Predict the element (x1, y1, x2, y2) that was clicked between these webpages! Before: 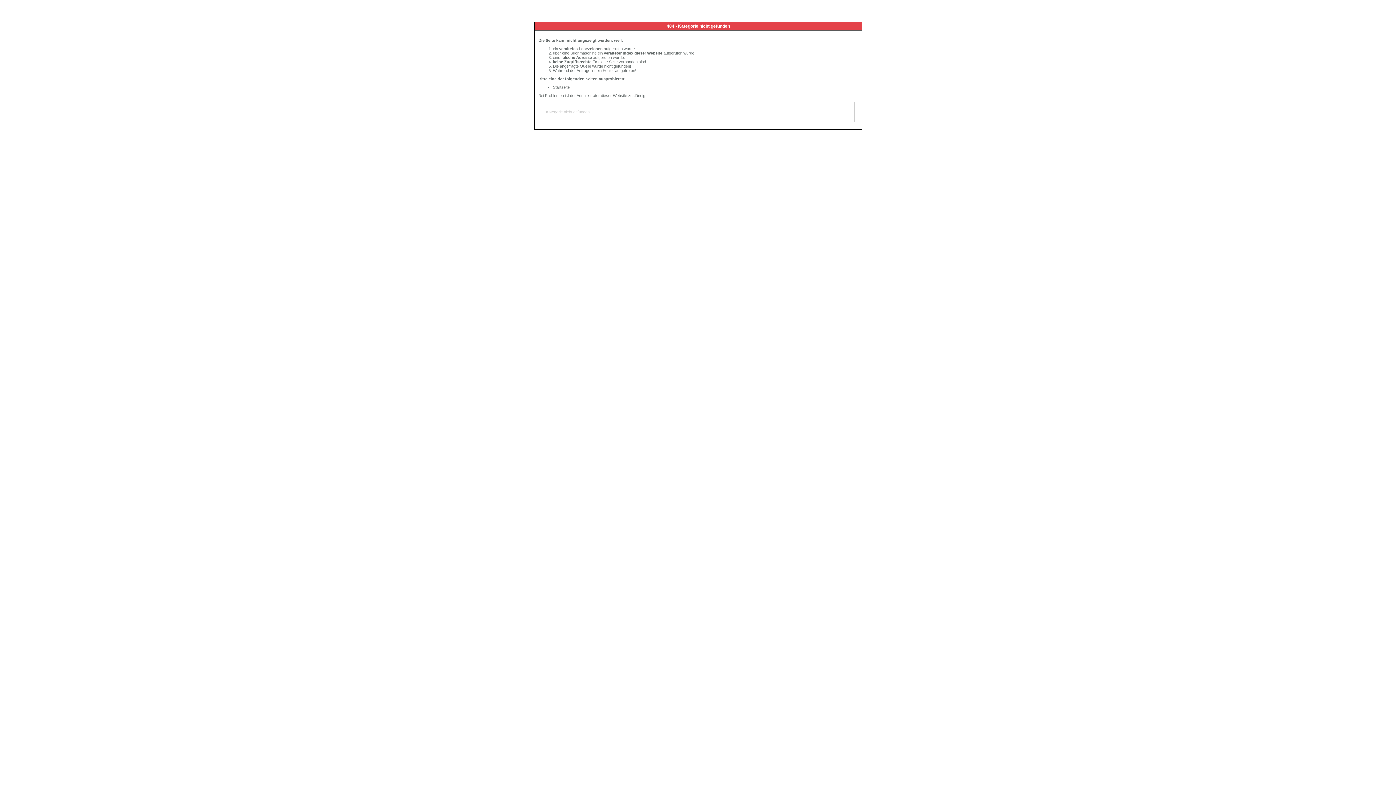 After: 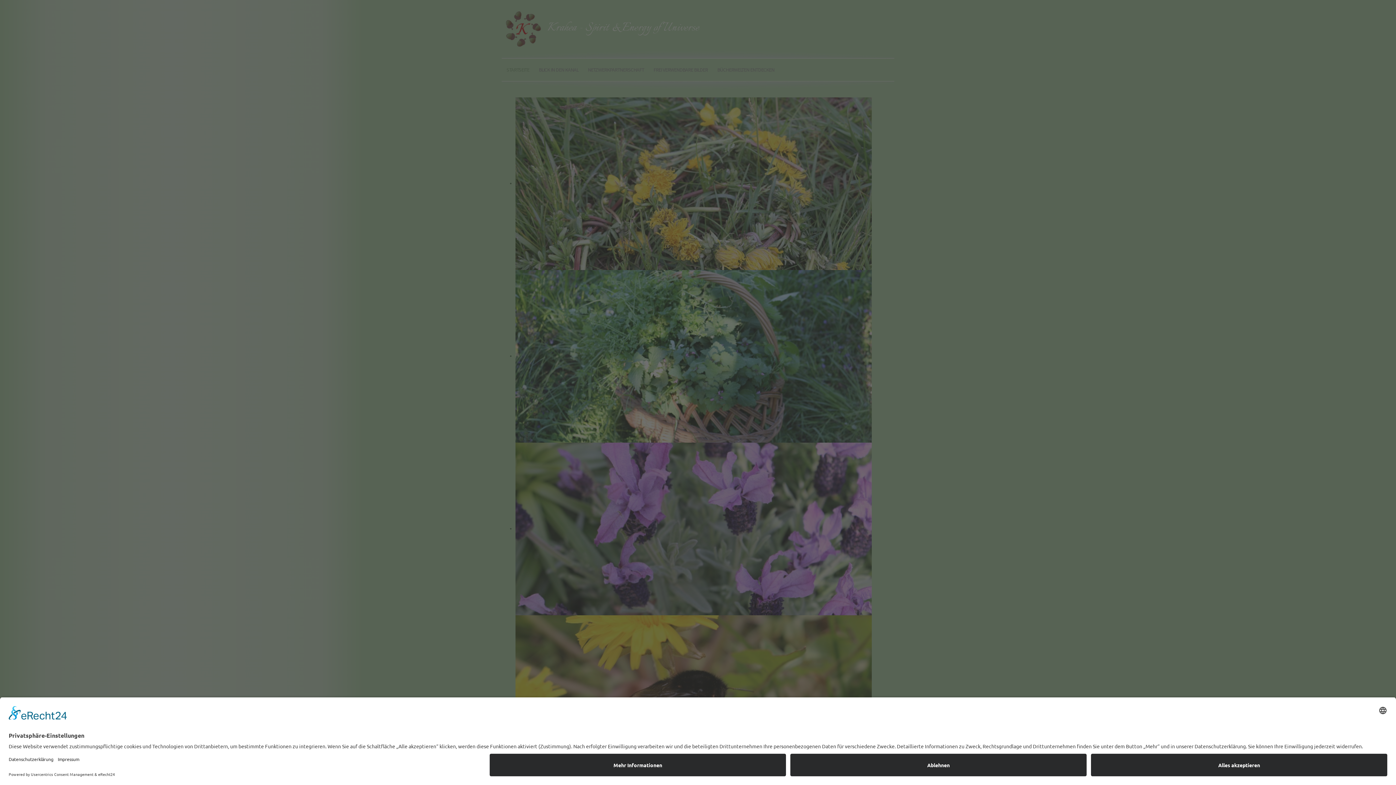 Action: bbox: (553, 85, 569, 89) label: Startseite